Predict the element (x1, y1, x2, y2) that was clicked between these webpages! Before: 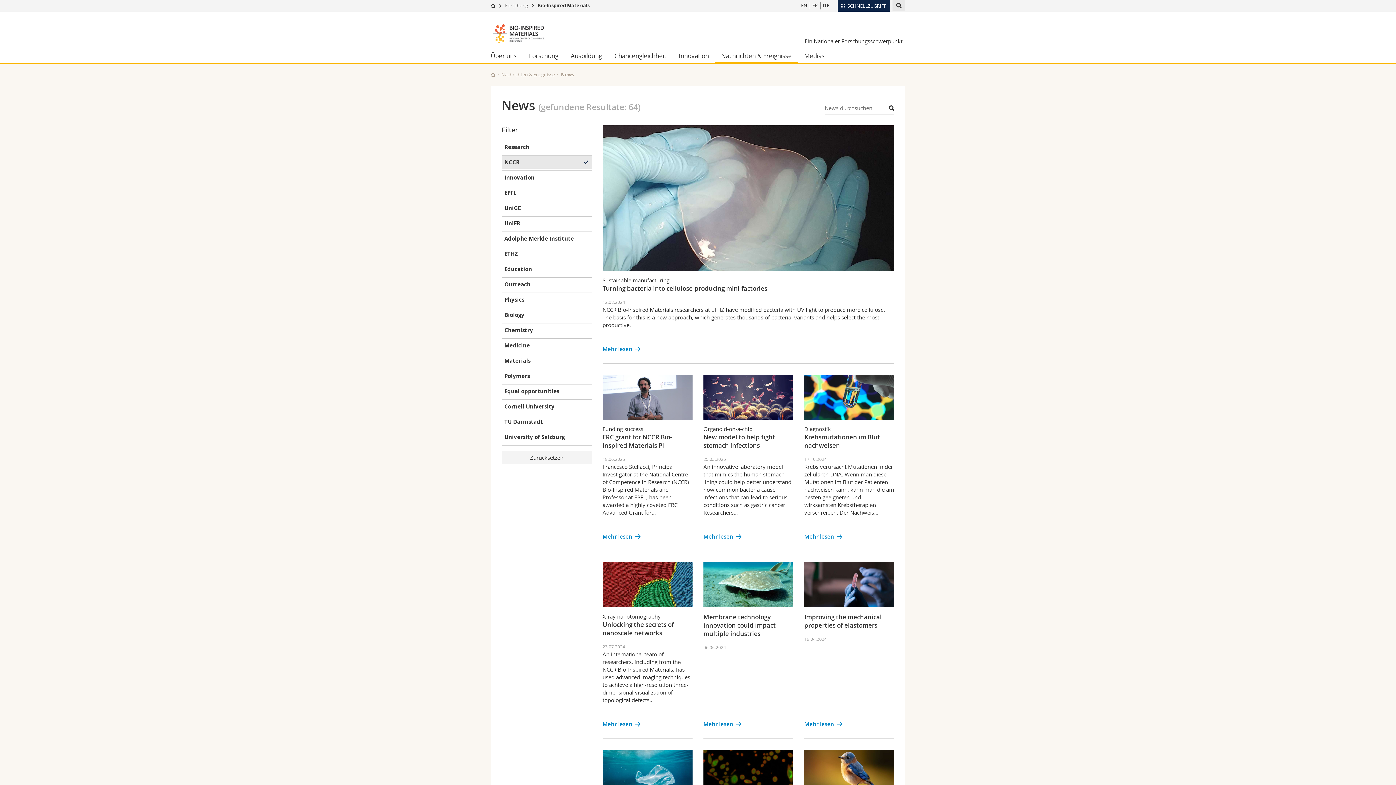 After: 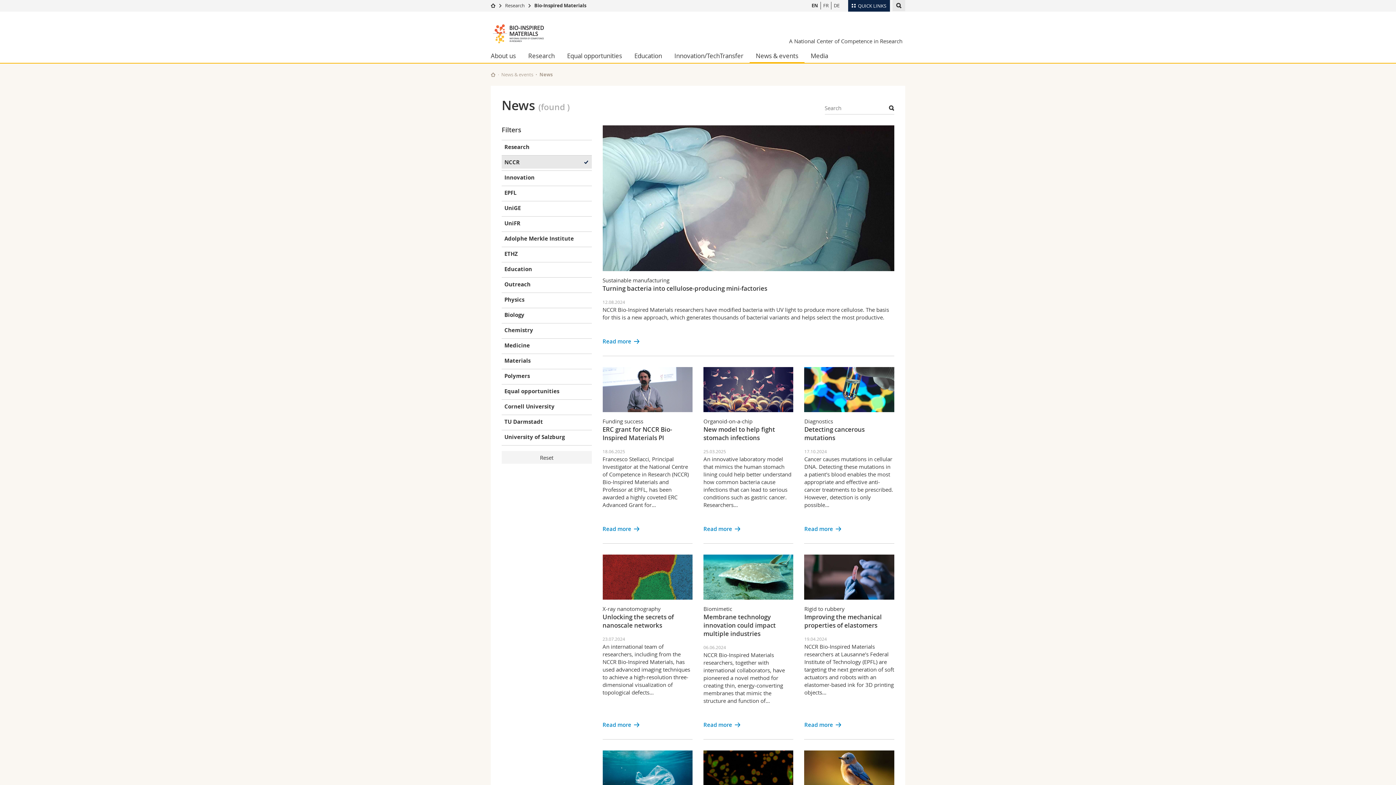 Action: label: EN bbox: (798, 1, 809, 9)